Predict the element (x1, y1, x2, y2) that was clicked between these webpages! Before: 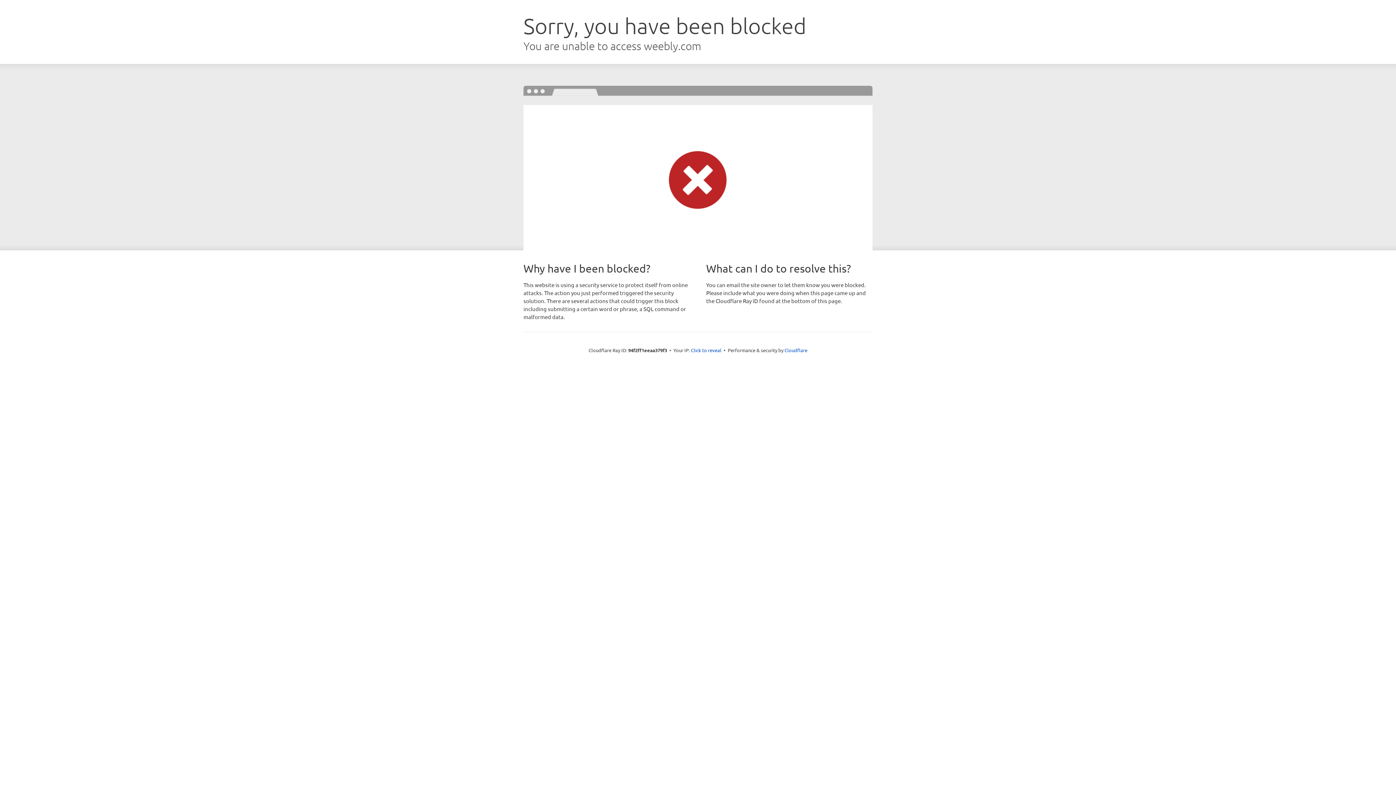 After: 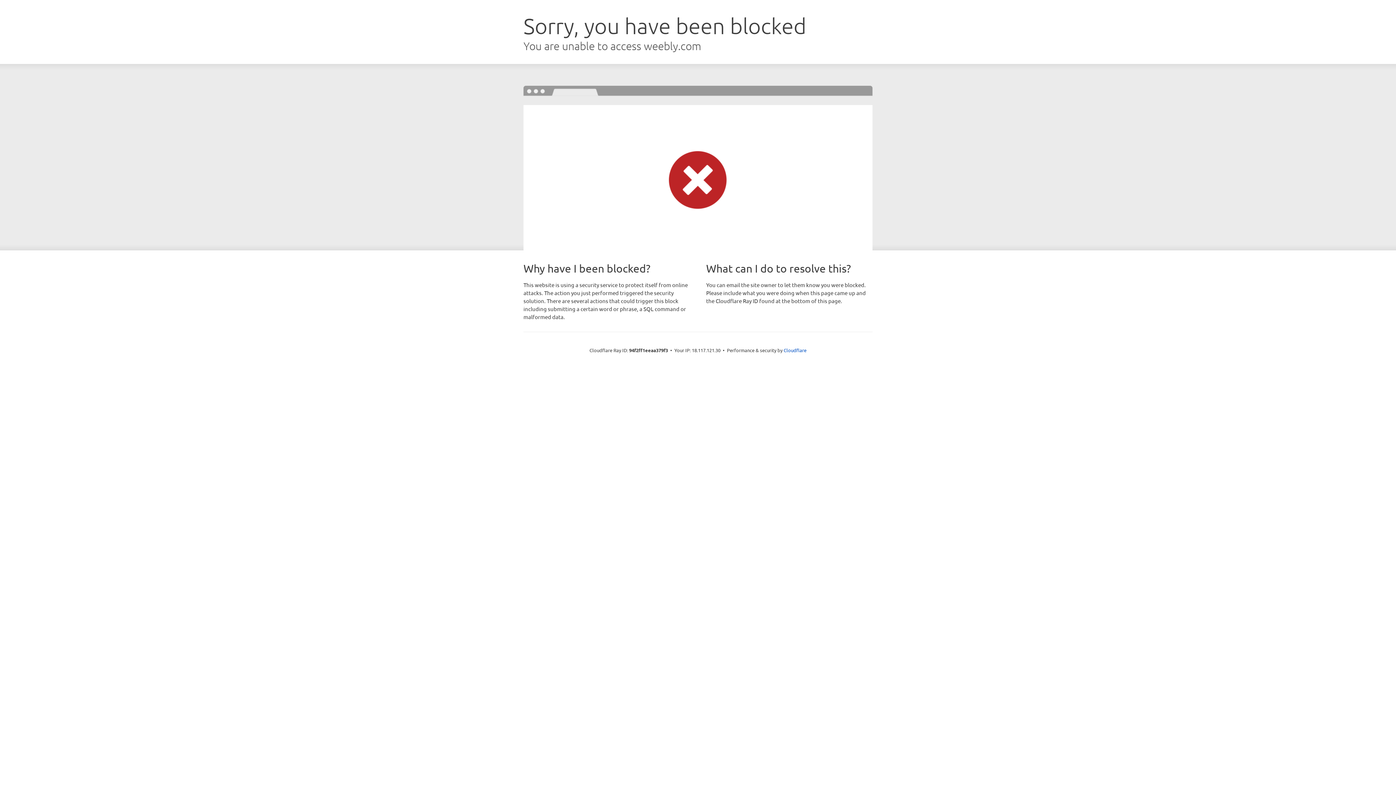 Action: bbox: (691, 346, 721, 353) label: Click to reveal